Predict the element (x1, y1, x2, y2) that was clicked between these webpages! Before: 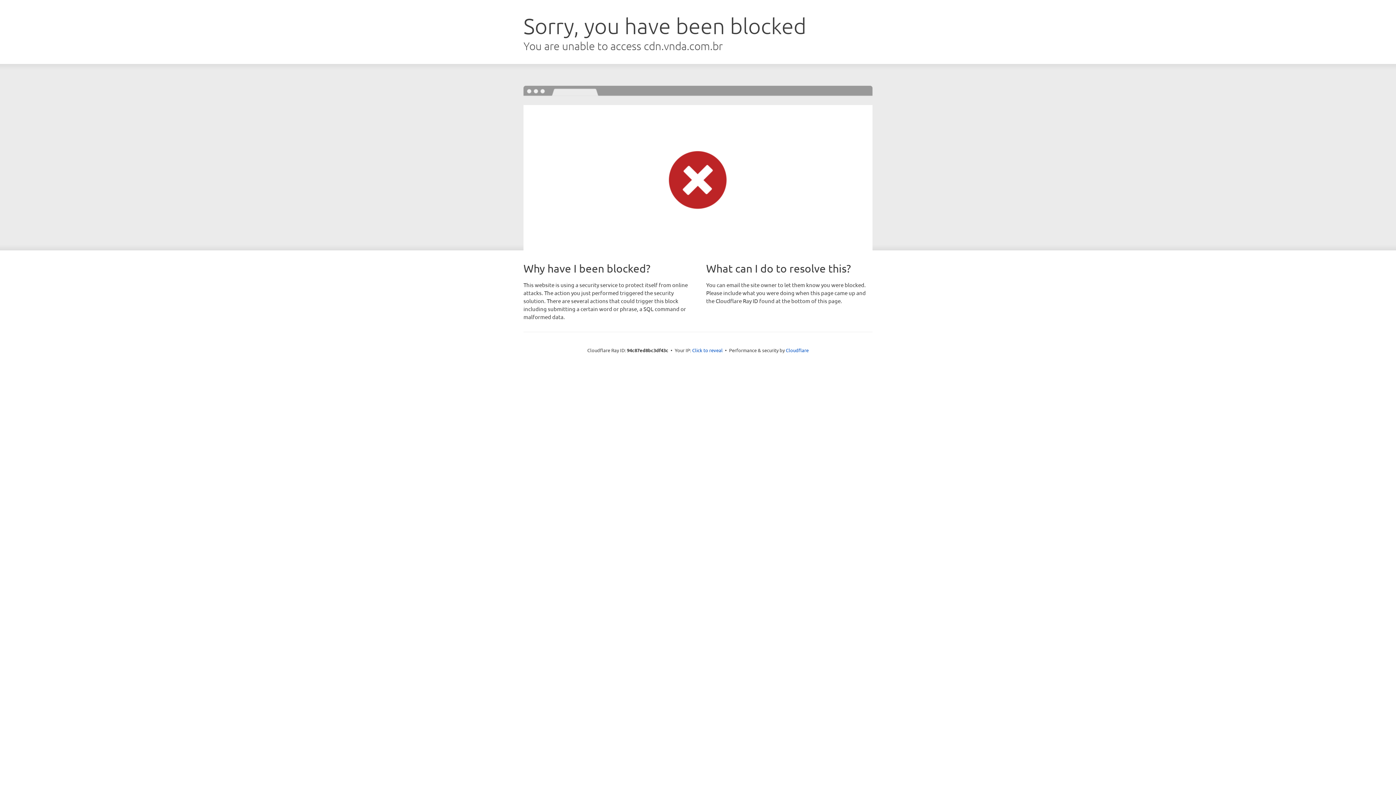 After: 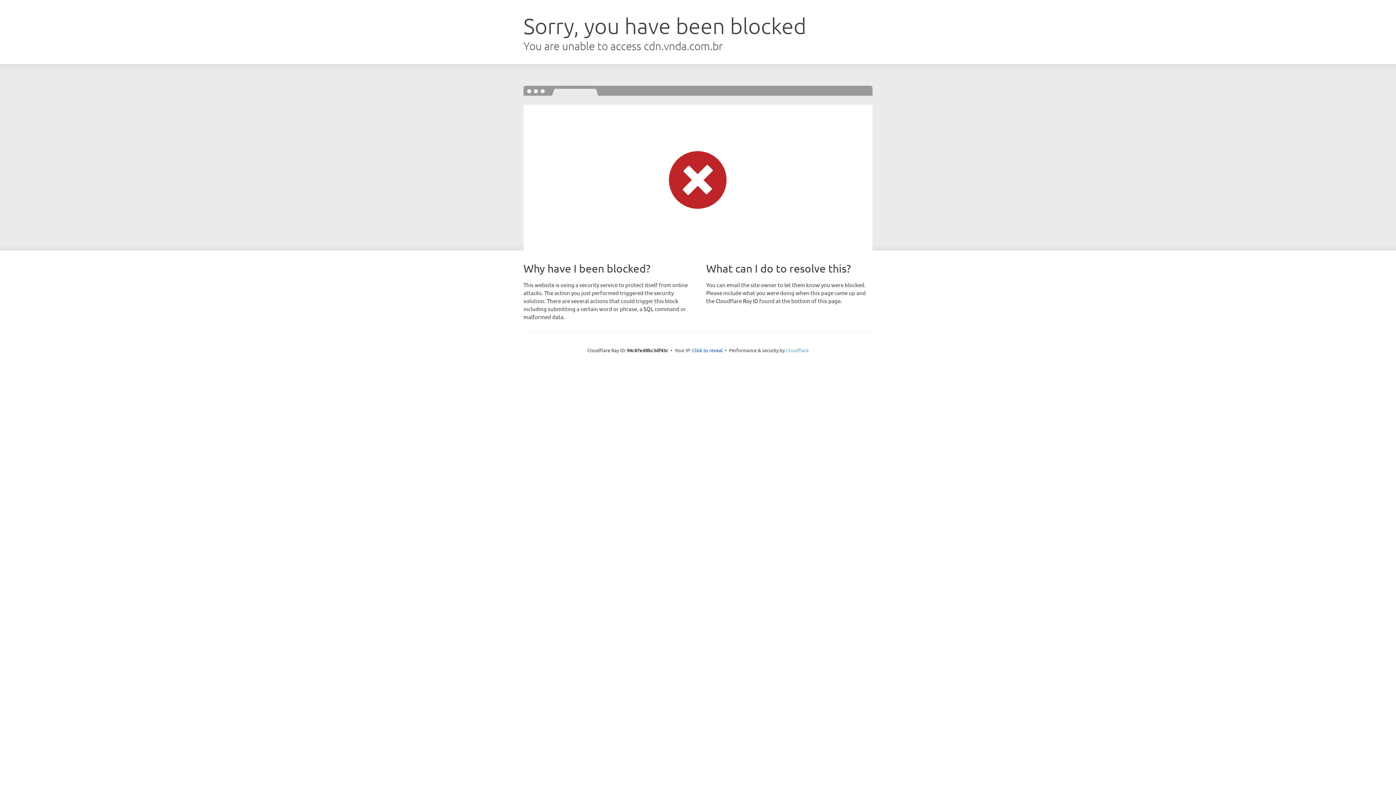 Action: bbox: (786, 347, 808, 353) label: Cloudflare